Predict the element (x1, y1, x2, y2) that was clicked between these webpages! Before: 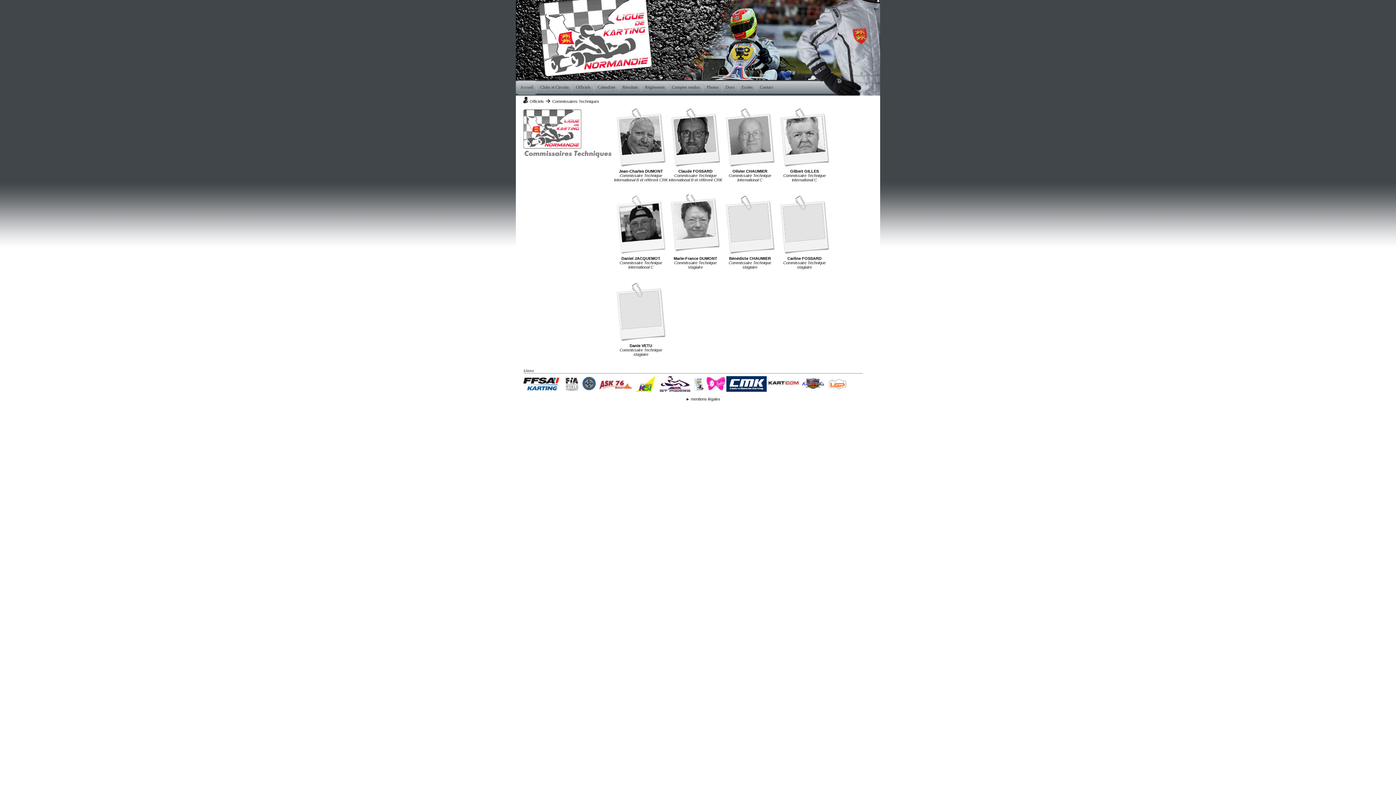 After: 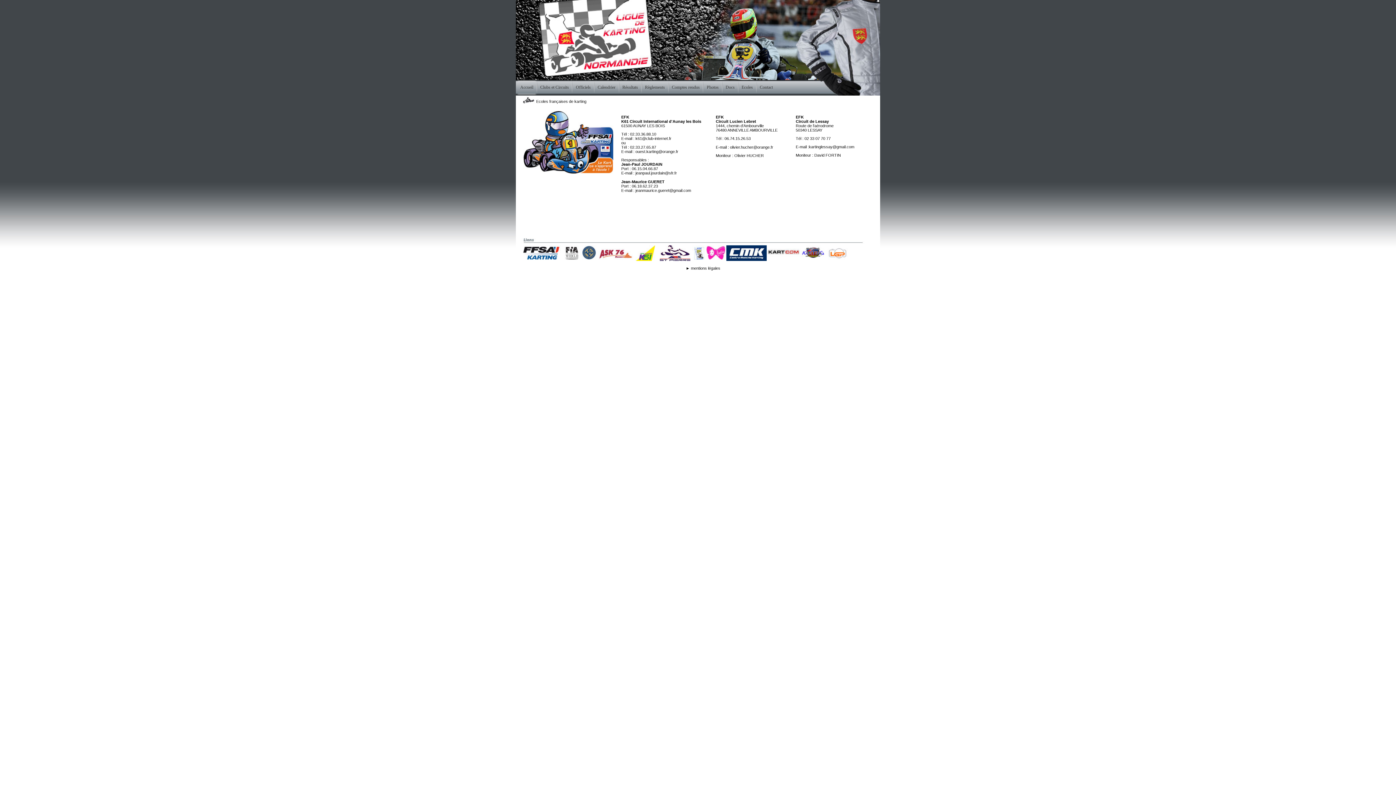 Action: label: Ecoles bbox: (739, 80, 755, 95)